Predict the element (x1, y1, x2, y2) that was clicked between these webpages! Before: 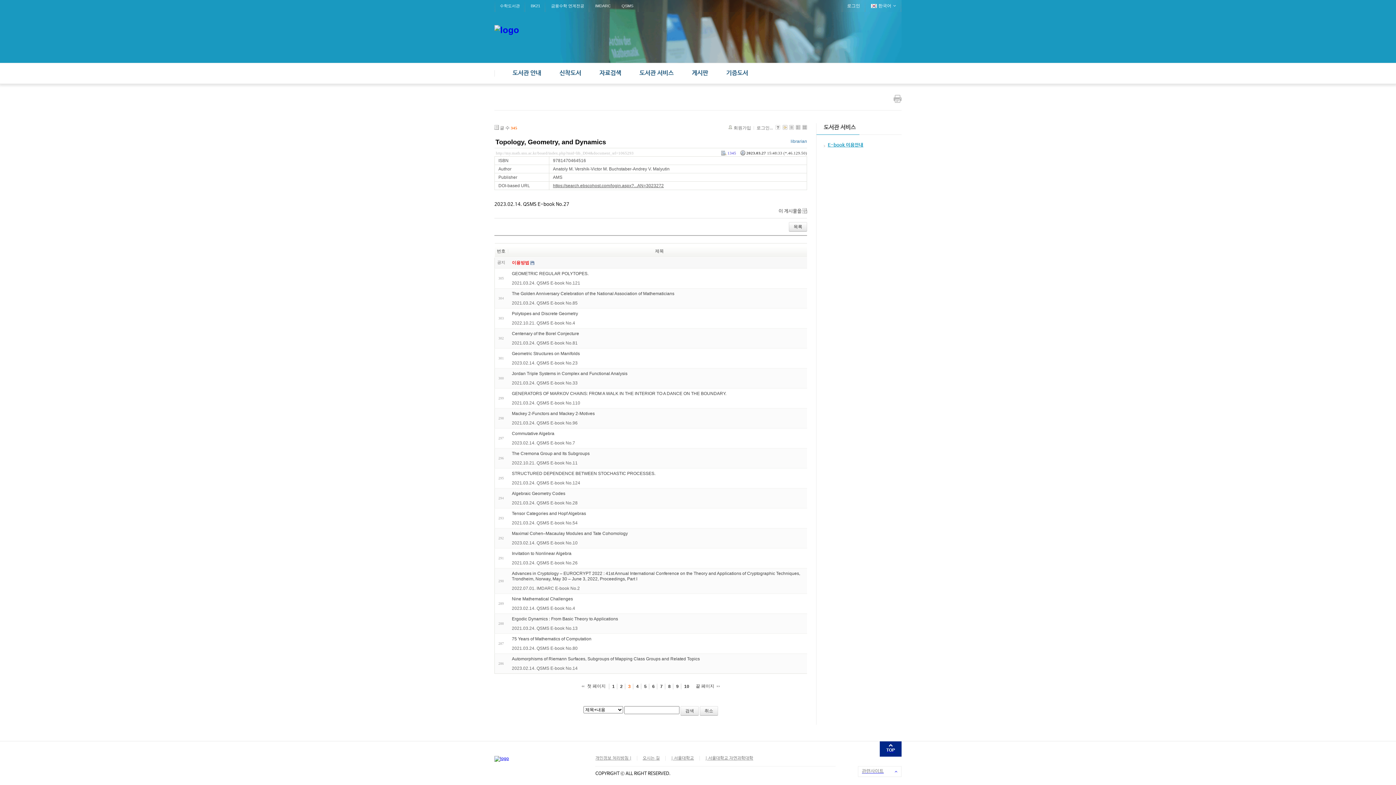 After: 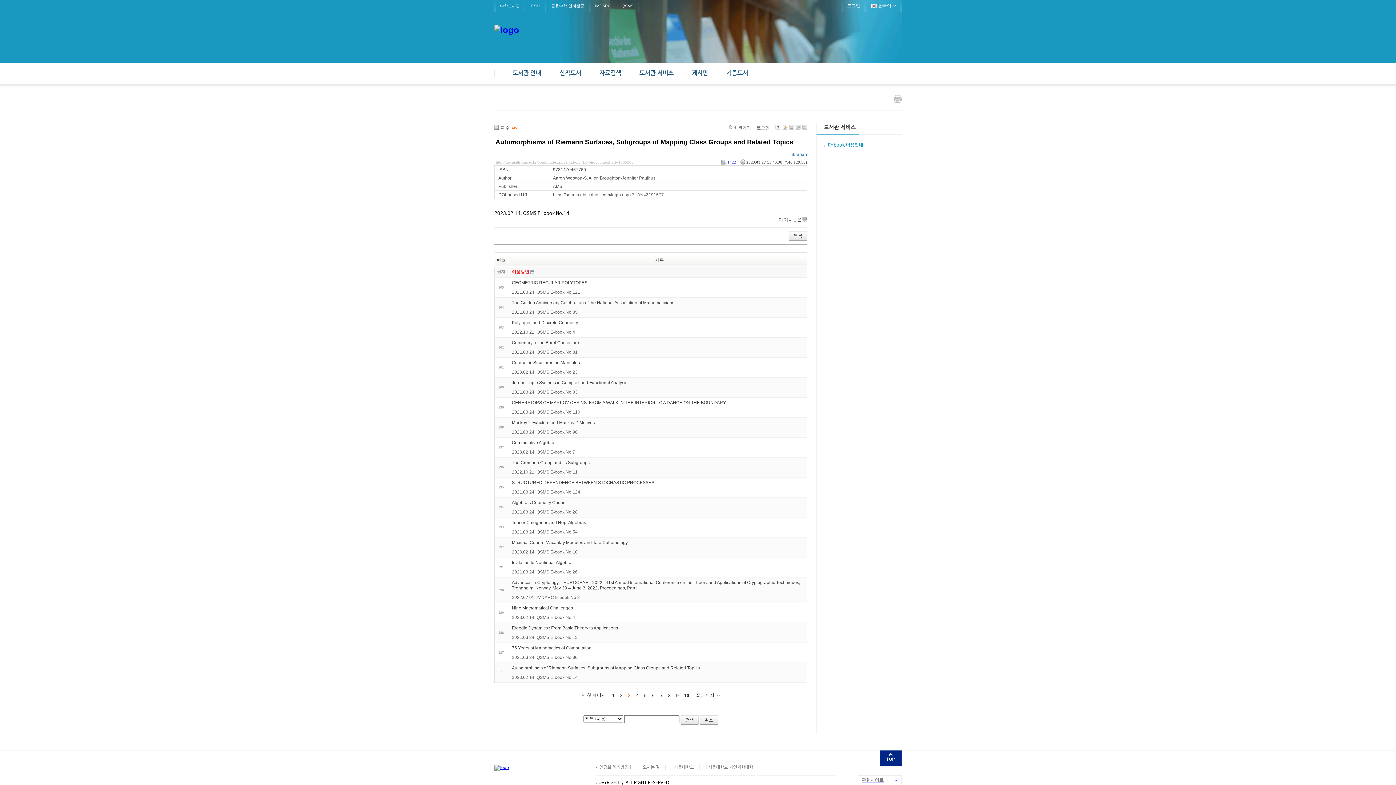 Action: bbox: (512, 666, 577, 671) label: 2023.02.14. QSMS E-book No.14